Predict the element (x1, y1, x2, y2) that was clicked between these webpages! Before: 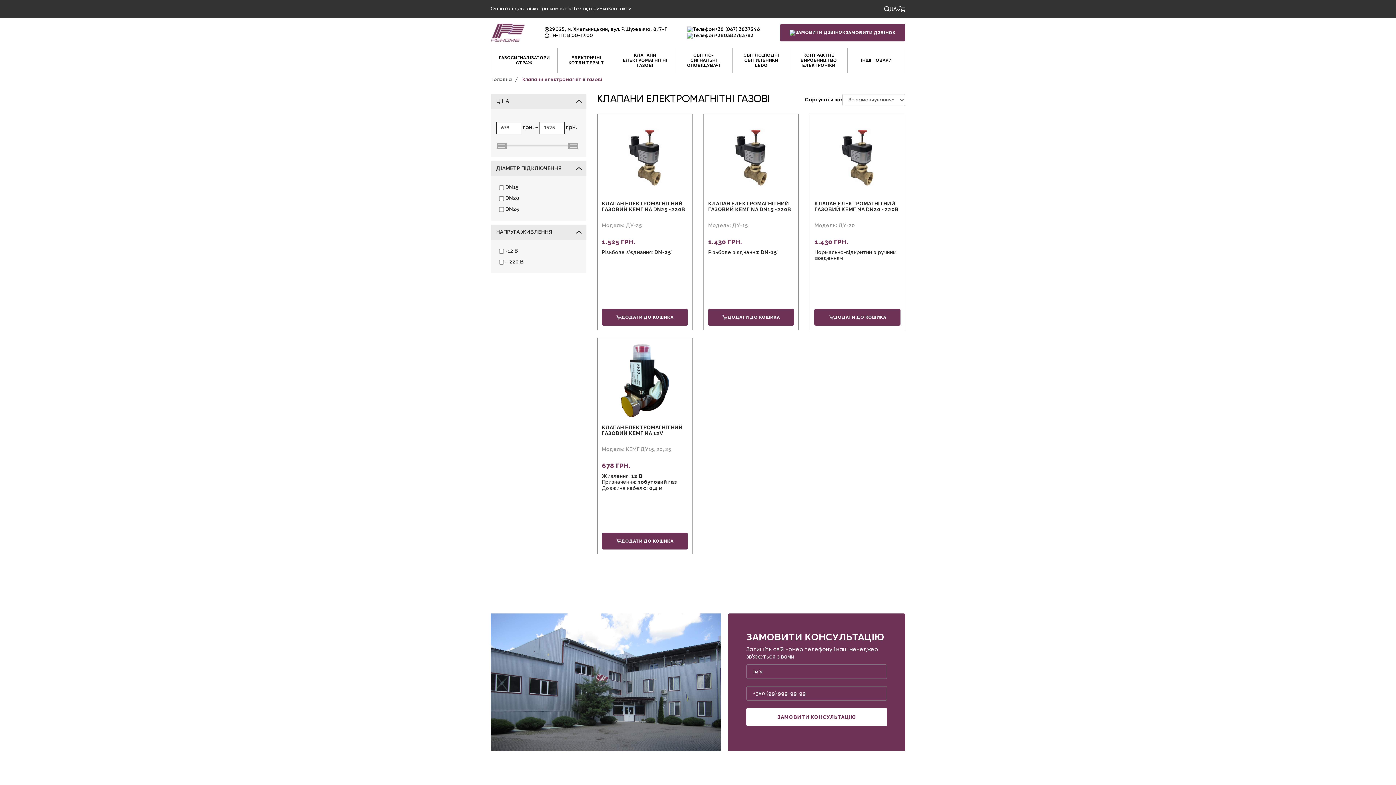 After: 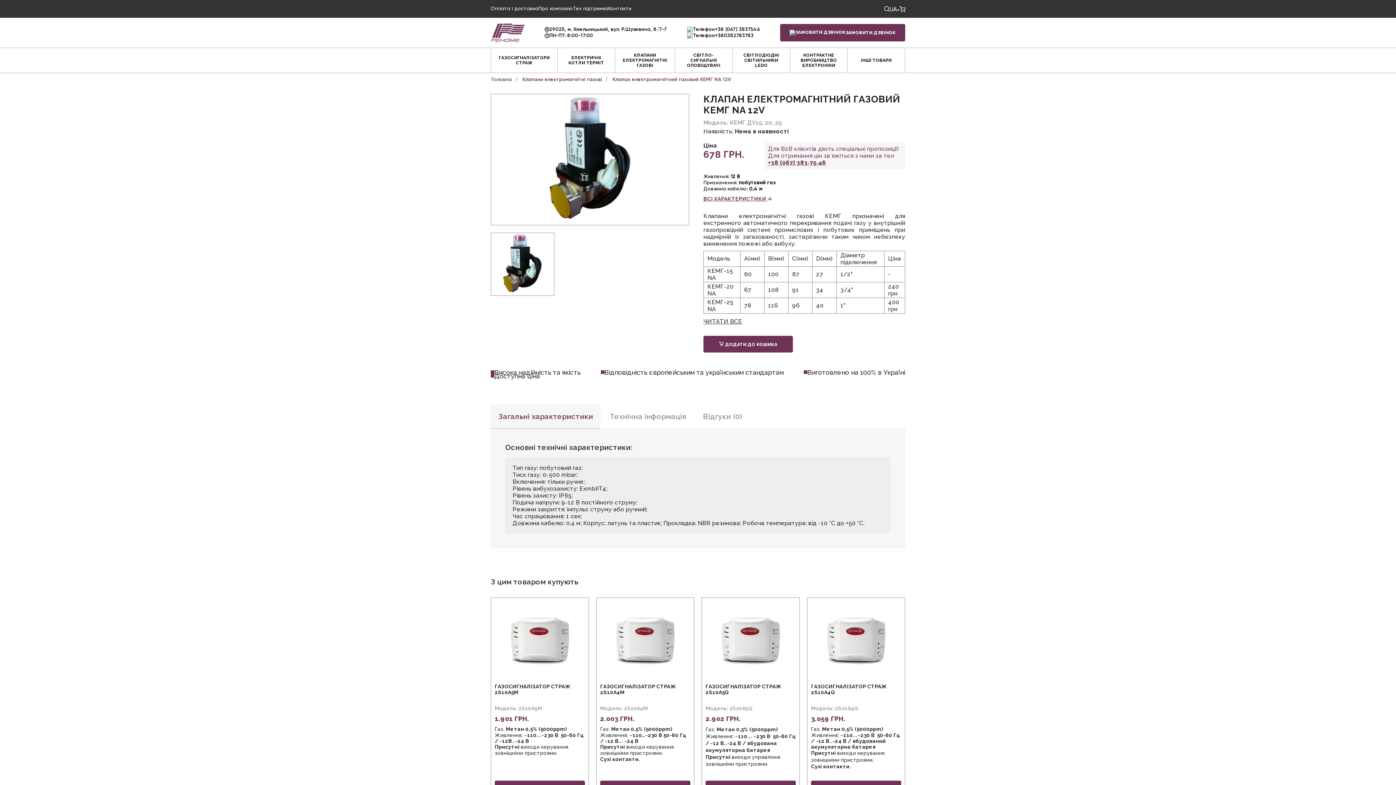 Action: bbox: (602, 342, 687, 421)